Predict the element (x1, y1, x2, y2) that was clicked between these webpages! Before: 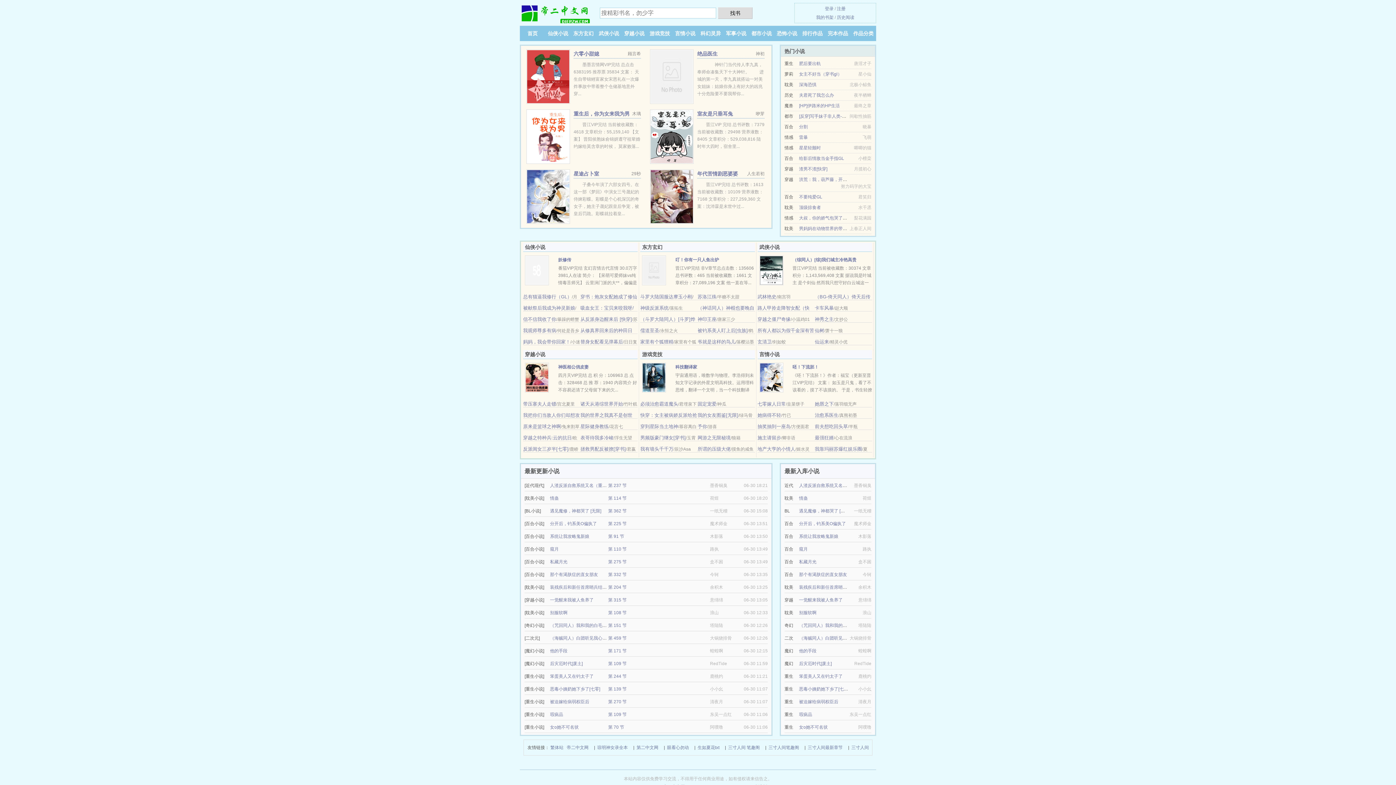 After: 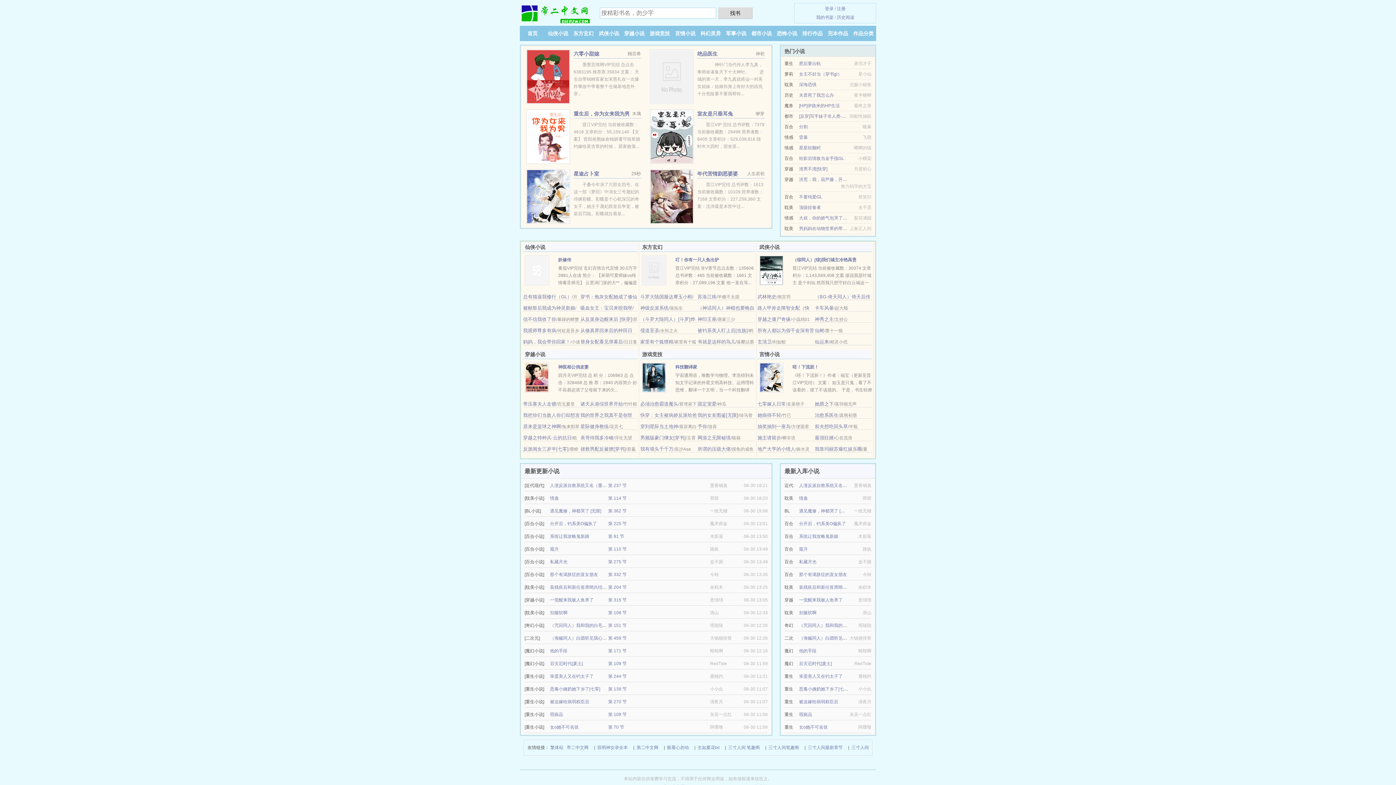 Action: label: 那个有渴肤症的直女朋友 bbox: (550, 572, 598, 577)